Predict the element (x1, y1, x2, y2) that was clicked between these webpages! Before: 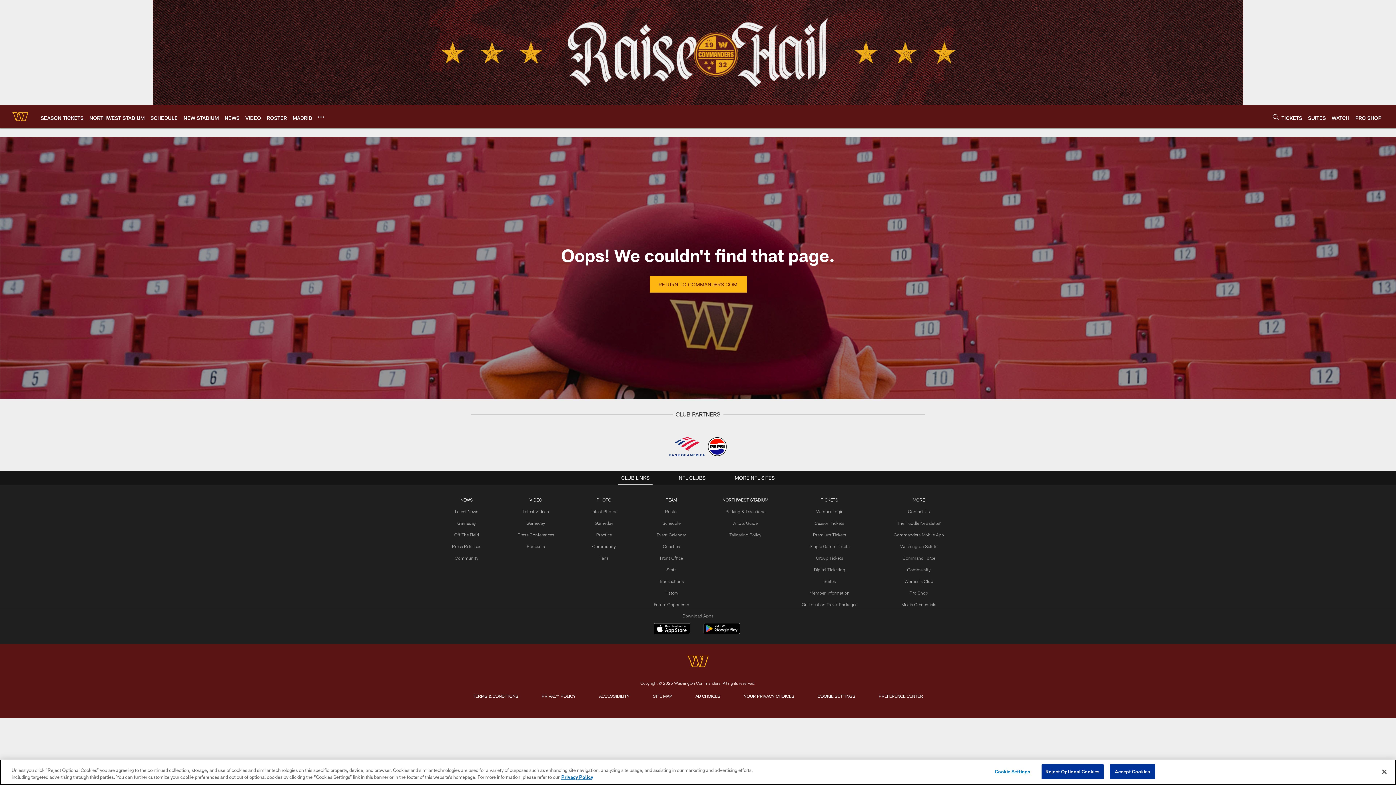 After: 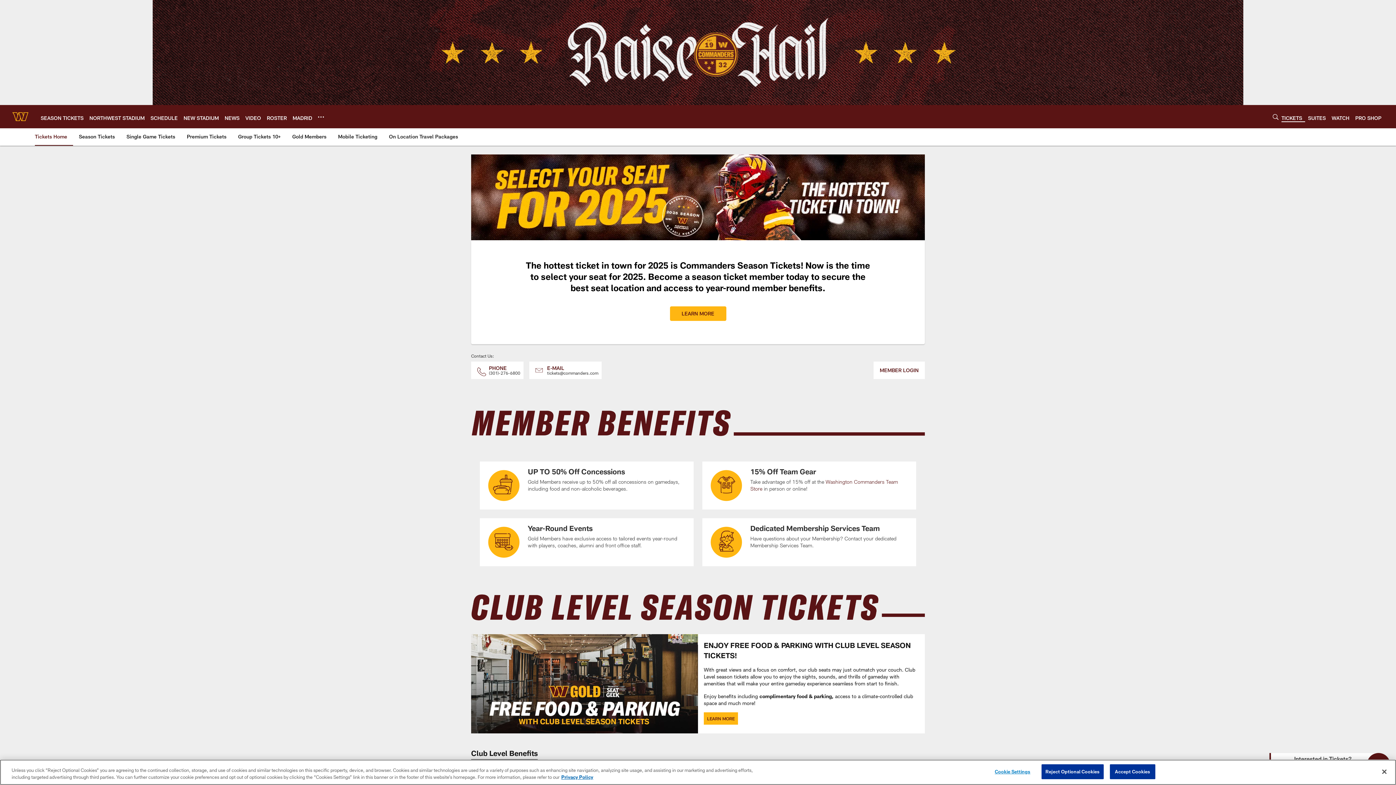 Action: label: SEASON TICKETS bbox: (40, 114, 83, 120)